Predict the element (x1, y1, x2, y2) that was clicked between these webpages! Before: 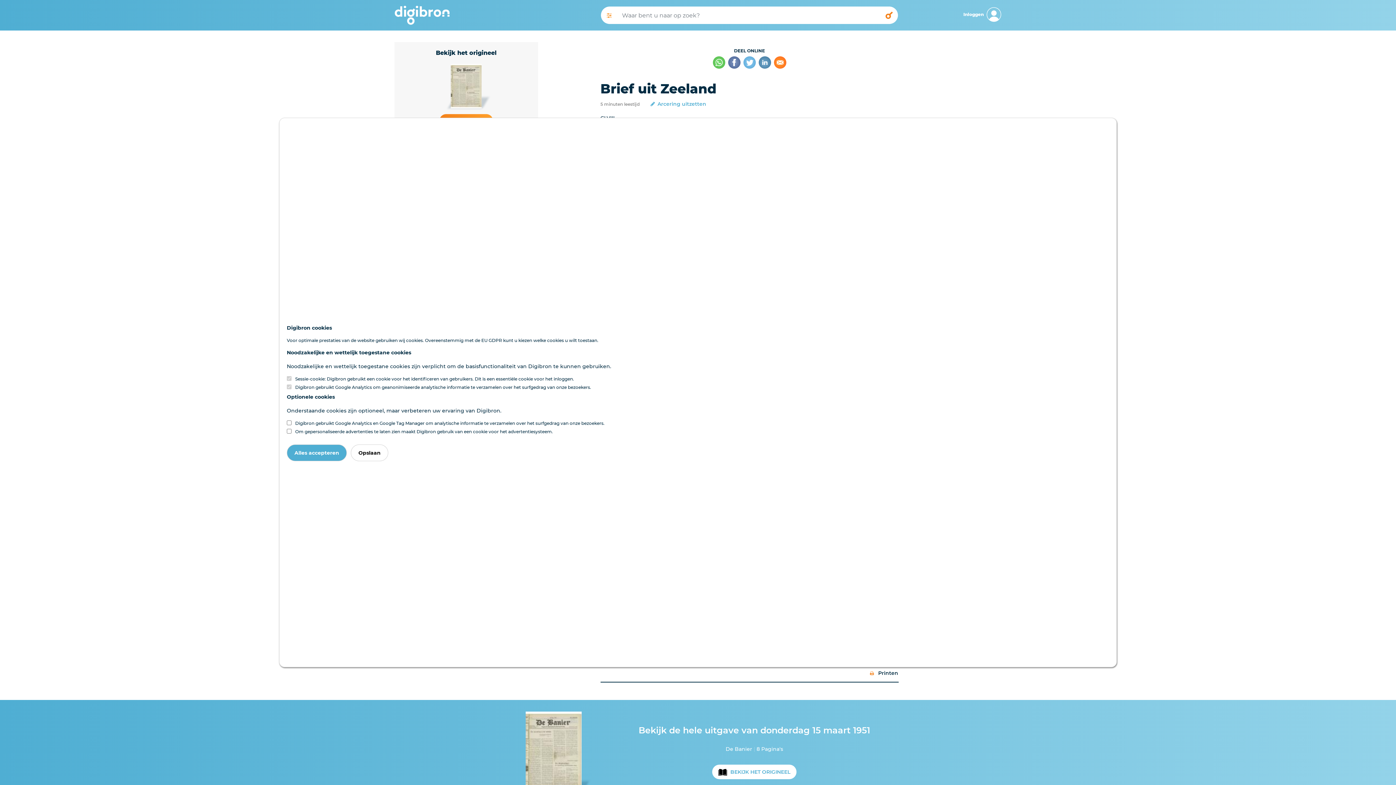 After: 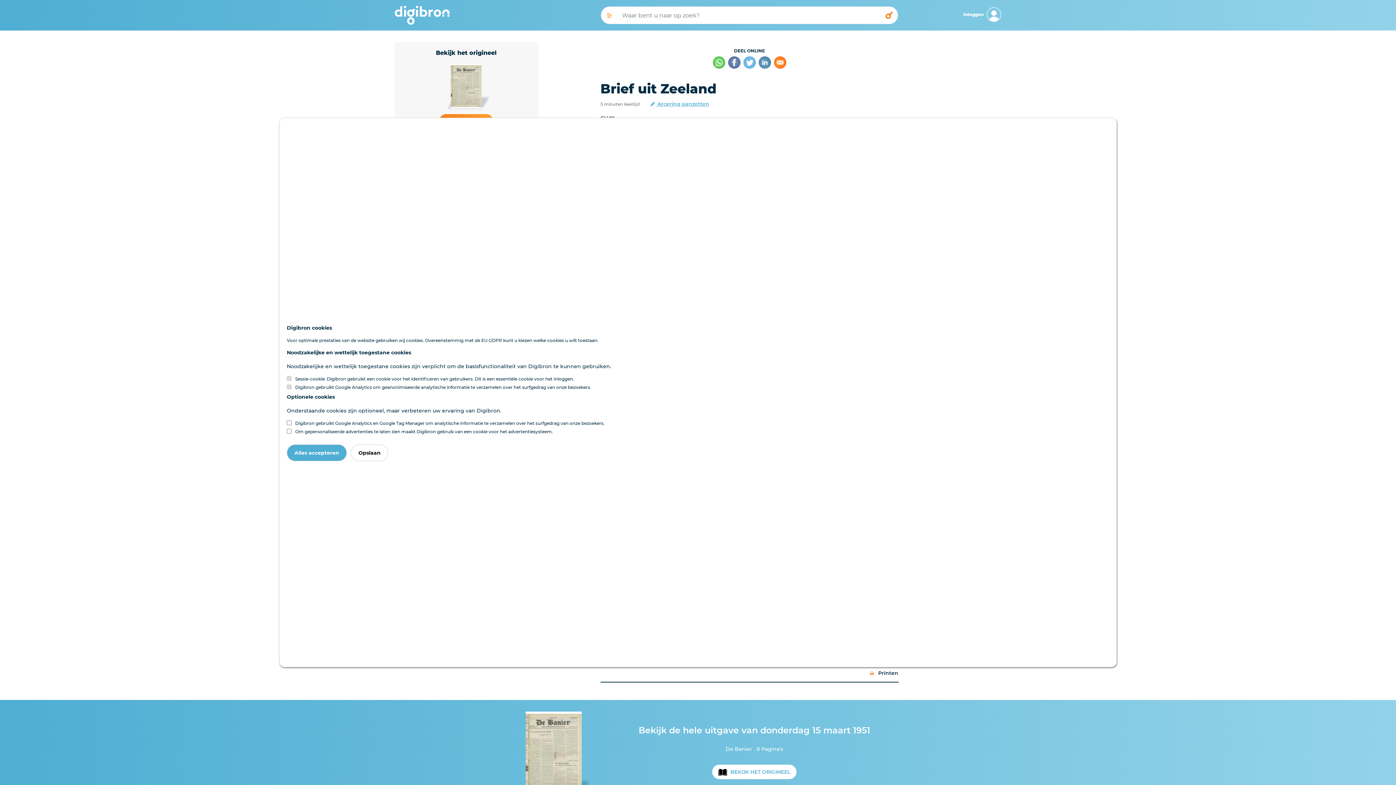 Action: bbox: (649, 100, 706, 107) label:  Arcering uitzetten